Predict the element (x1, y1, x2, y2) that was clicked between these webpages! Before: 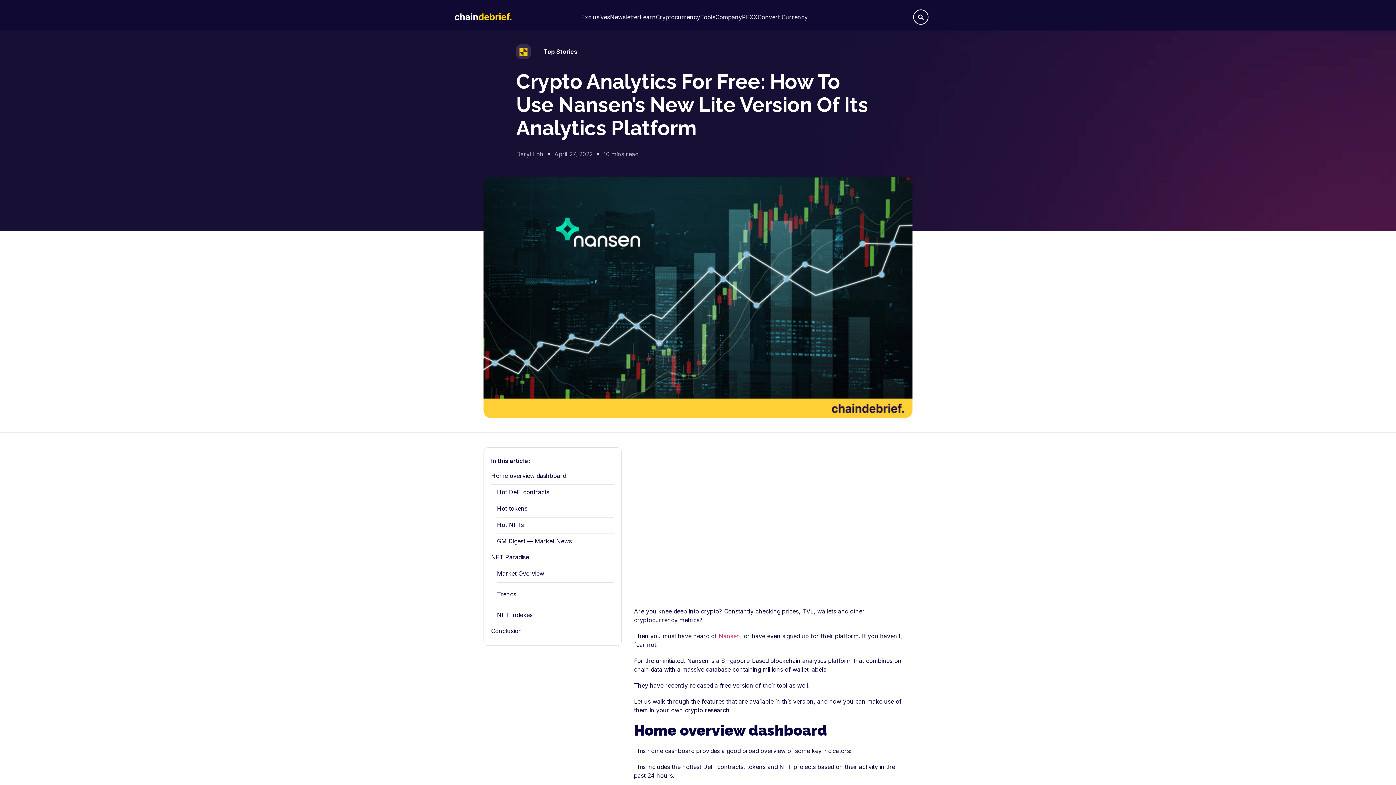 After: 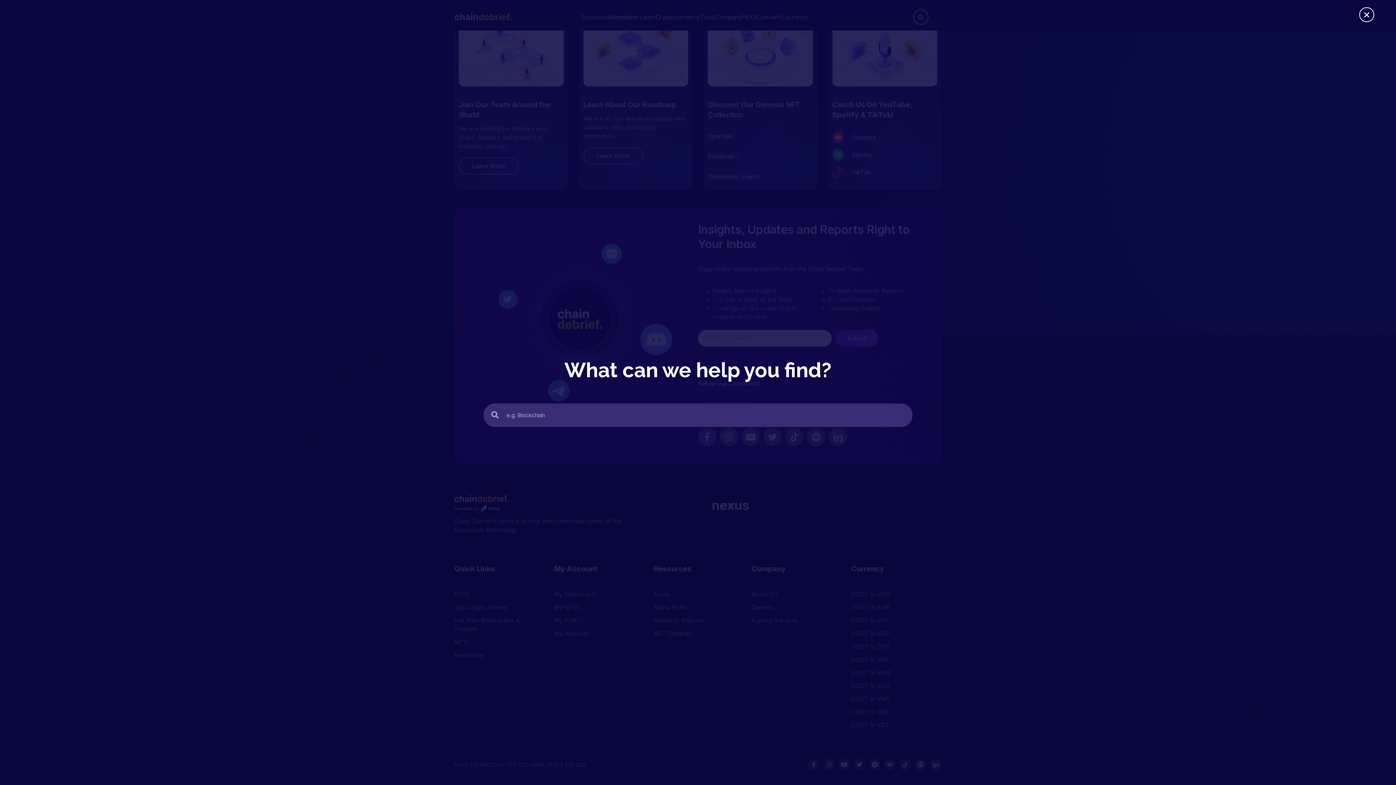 Action: bbox: (913, 9, 928, 24)